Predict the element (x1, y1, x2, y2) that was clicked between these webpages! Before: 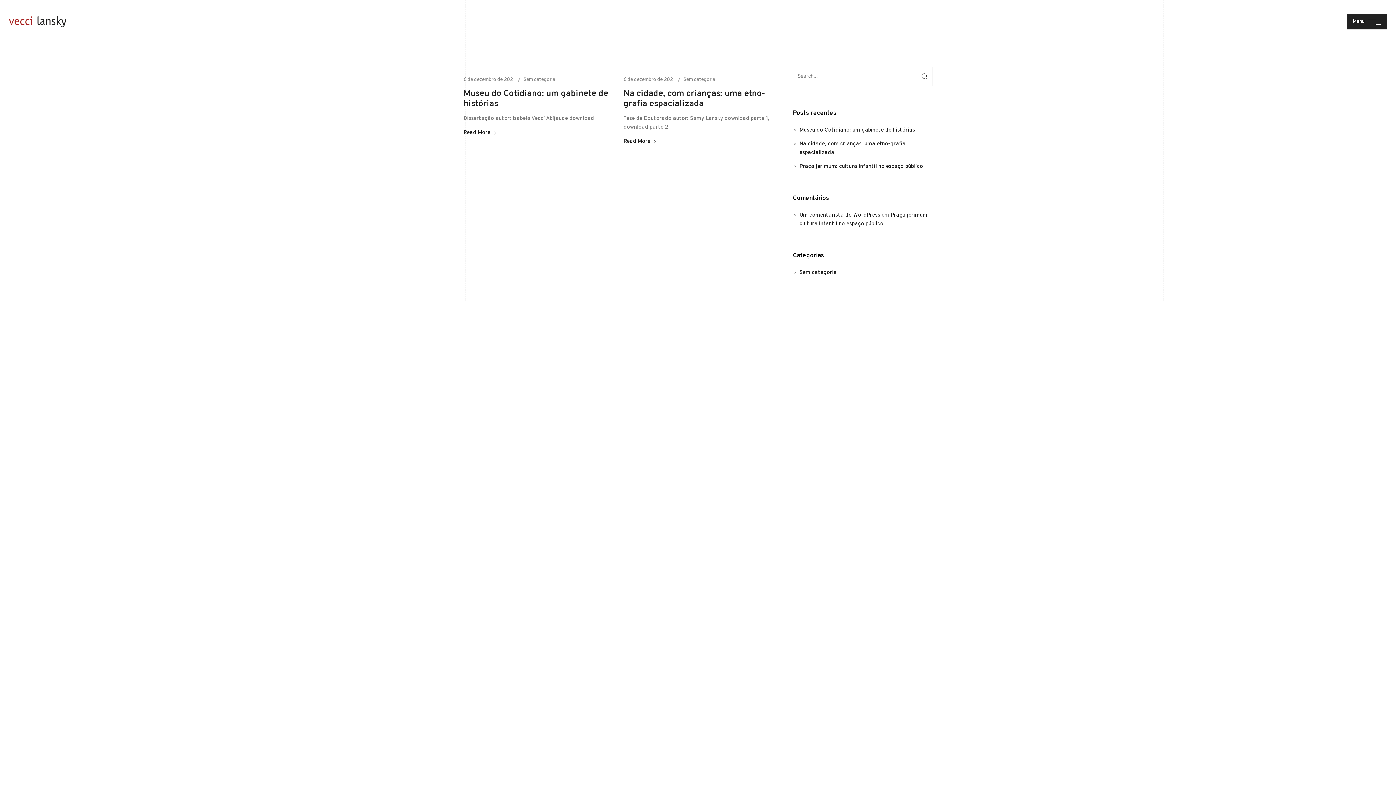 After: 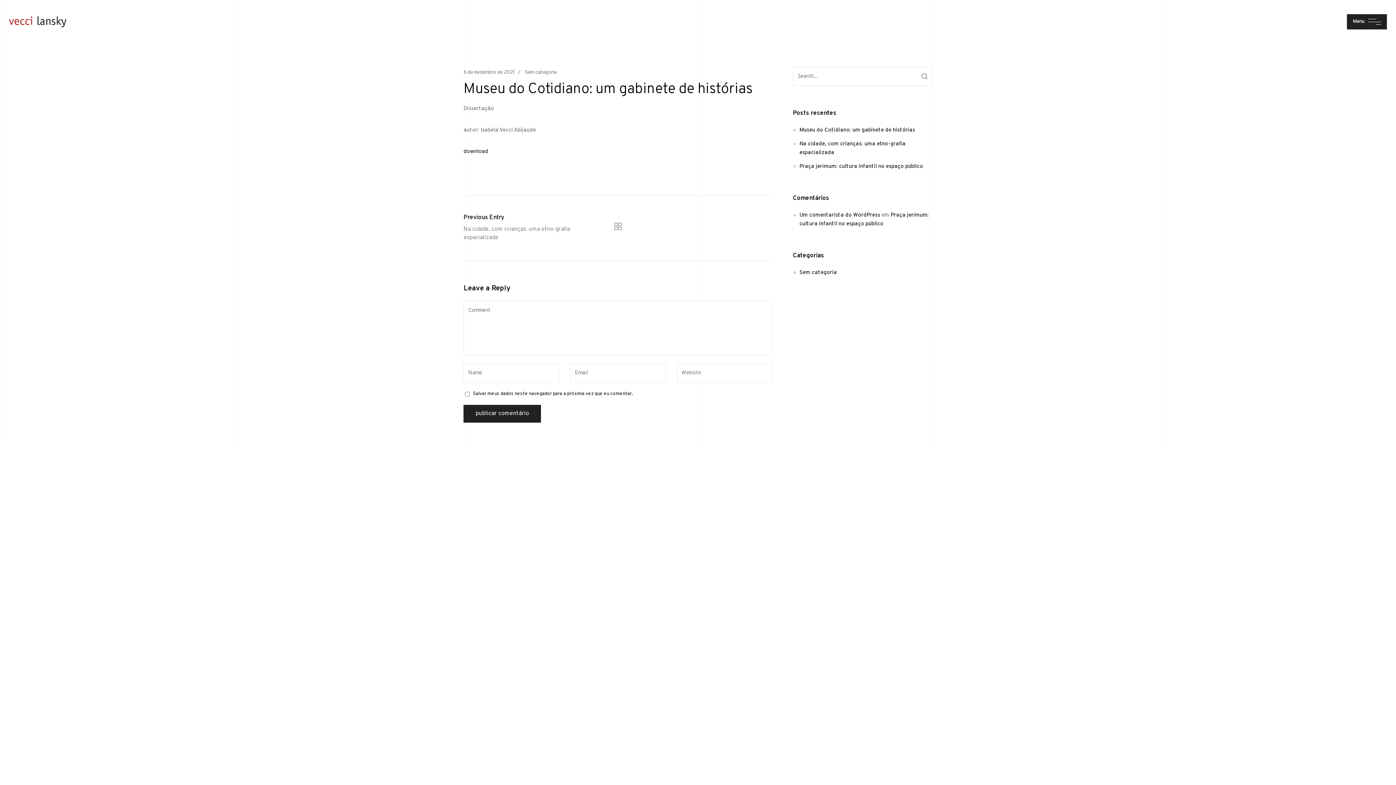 Action: bbox: (463, 128, 501, 137) label: Read More 